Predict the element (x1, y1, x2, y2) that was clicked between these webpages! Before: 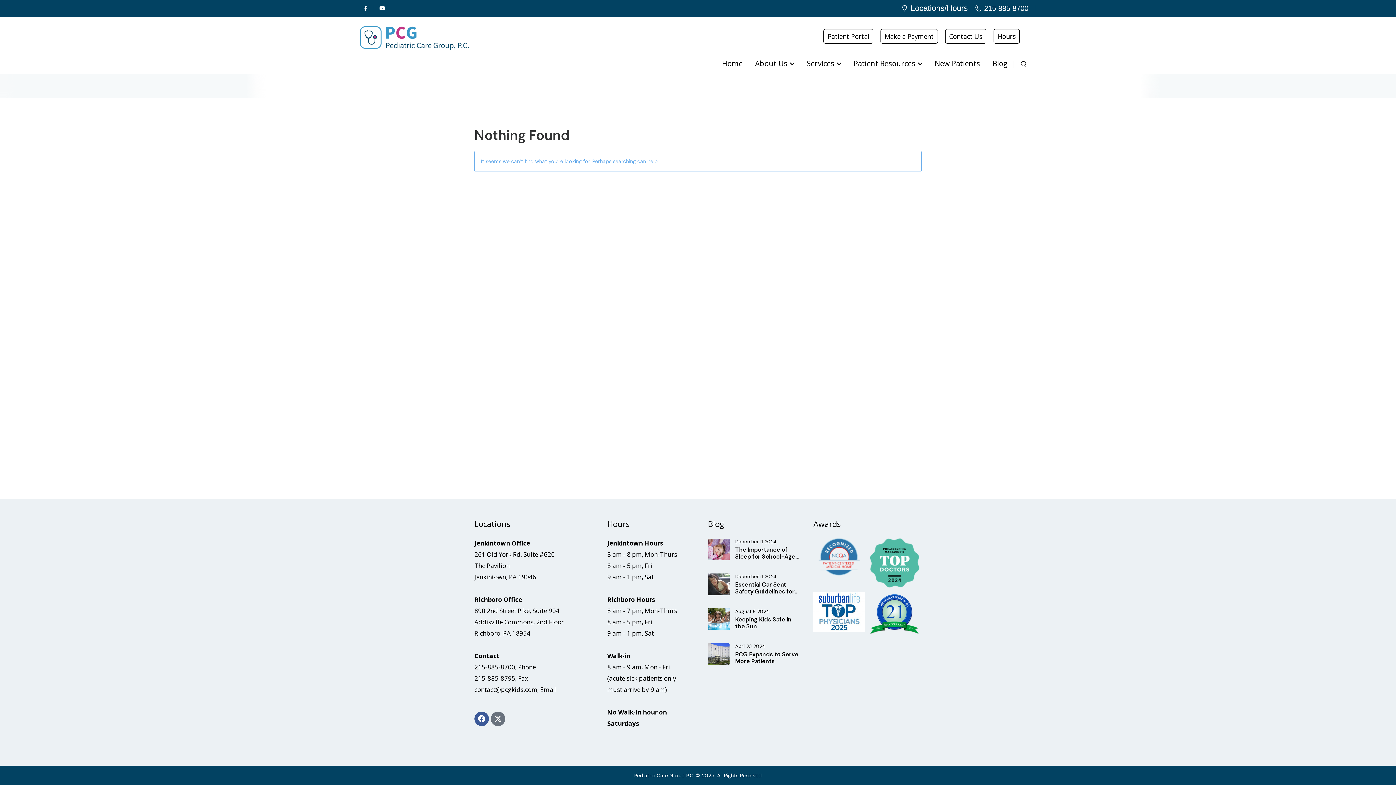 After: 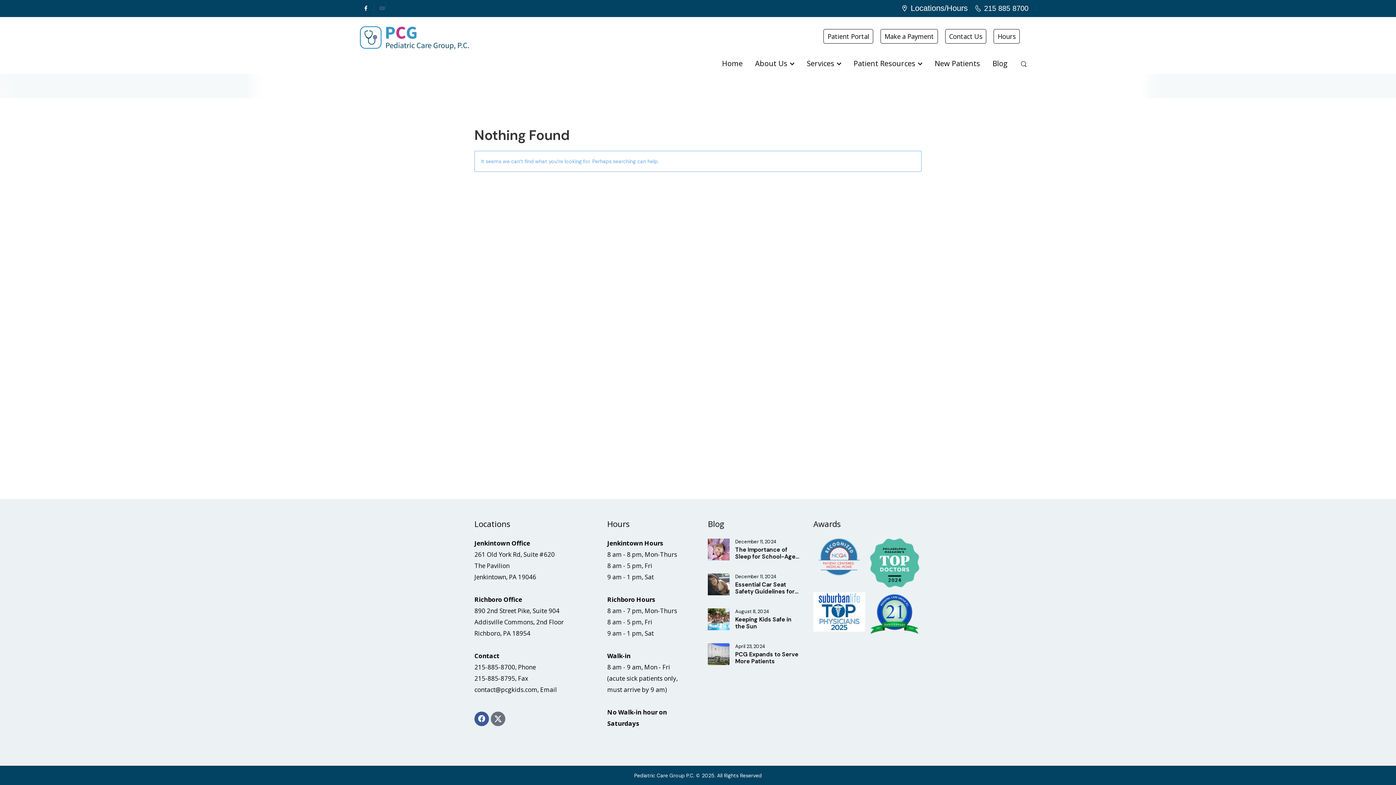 Action: bbox: (376, 2, 388, 14)